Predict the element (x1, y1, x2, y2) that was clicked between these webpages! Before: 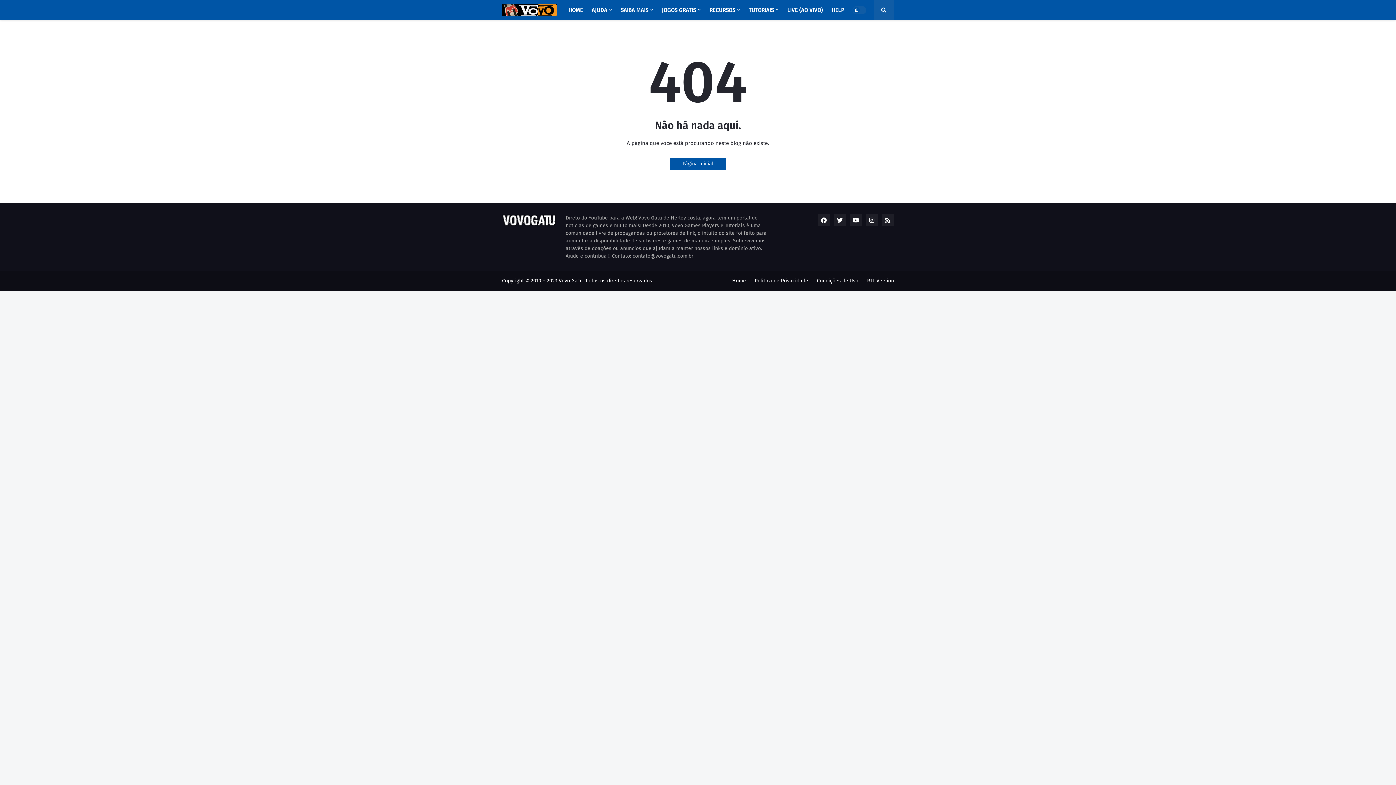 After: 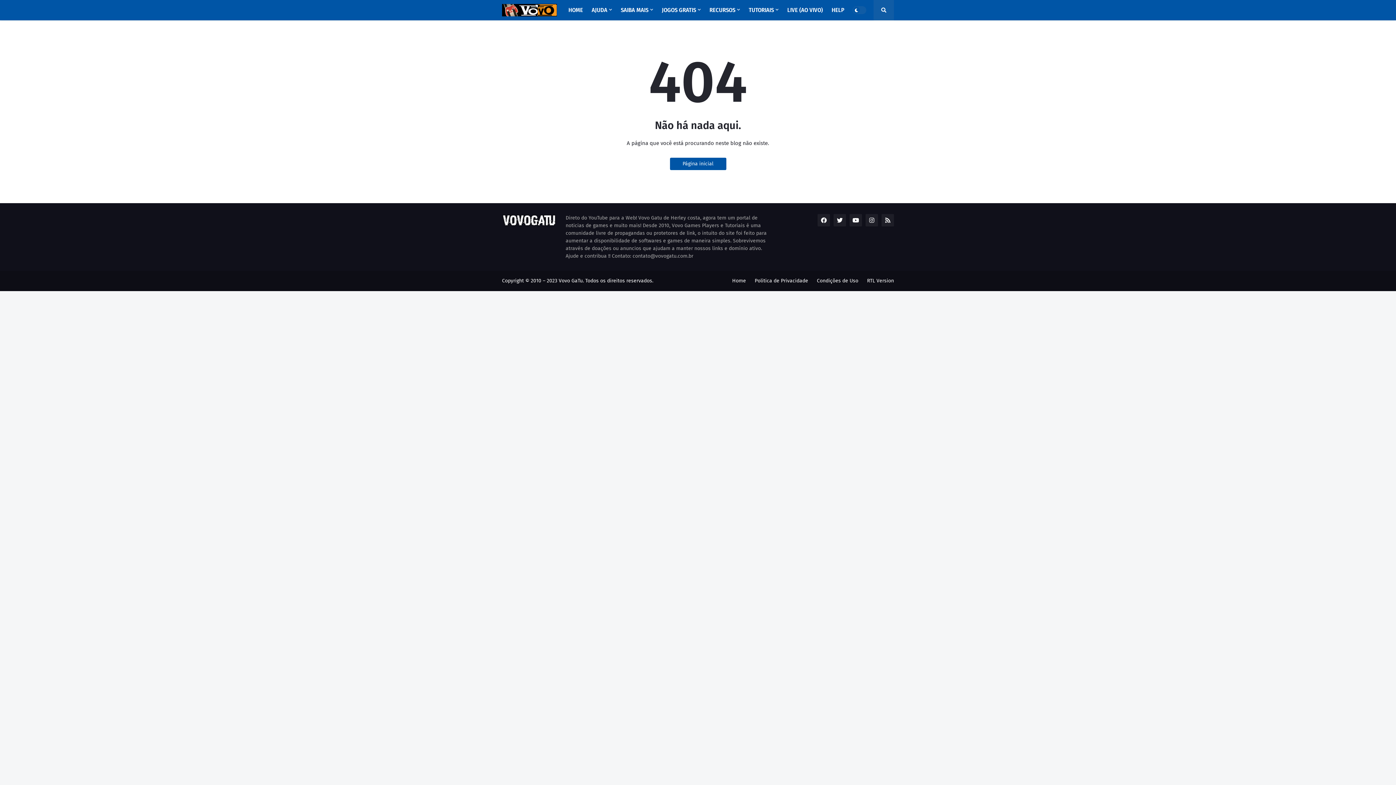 Action: label: Condições de Uso bbox: (817, 270, 858, 291)